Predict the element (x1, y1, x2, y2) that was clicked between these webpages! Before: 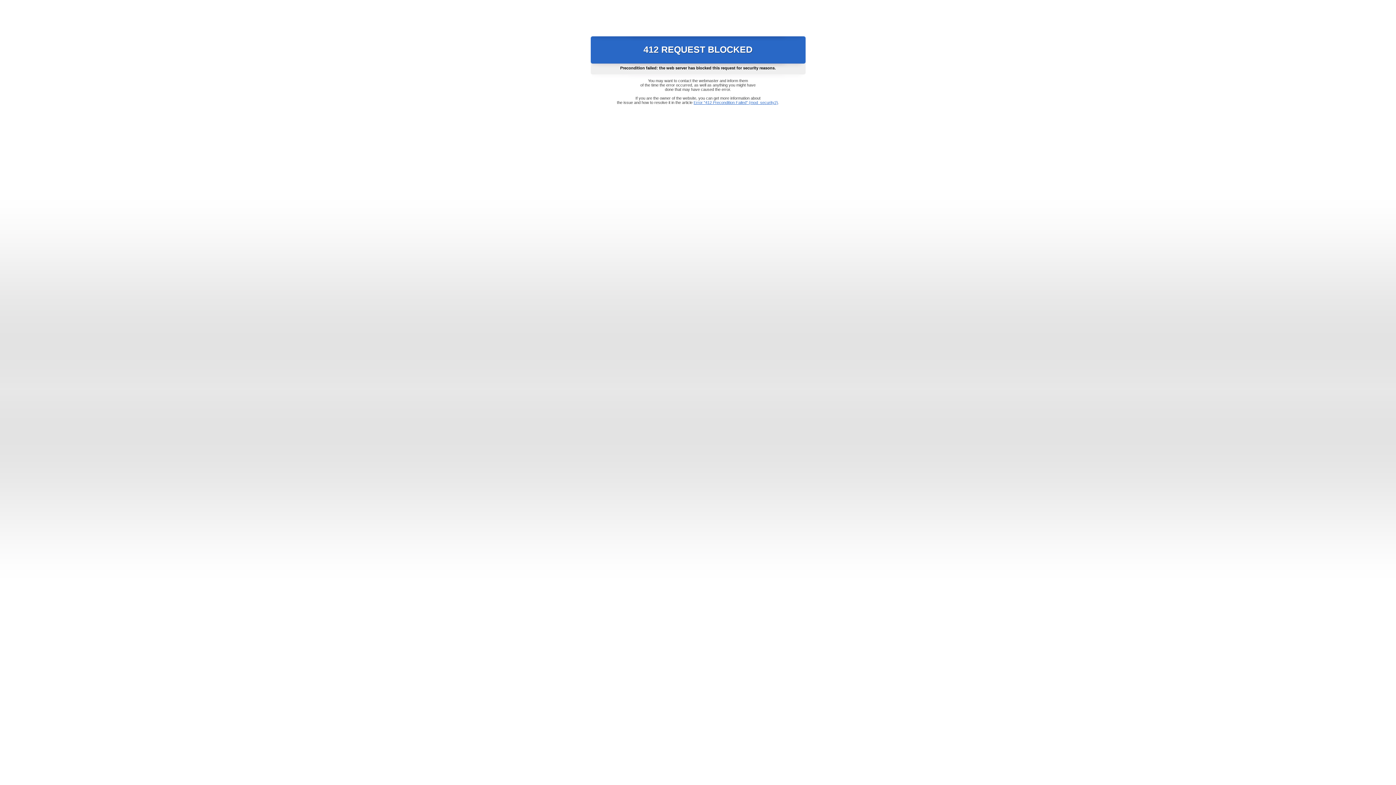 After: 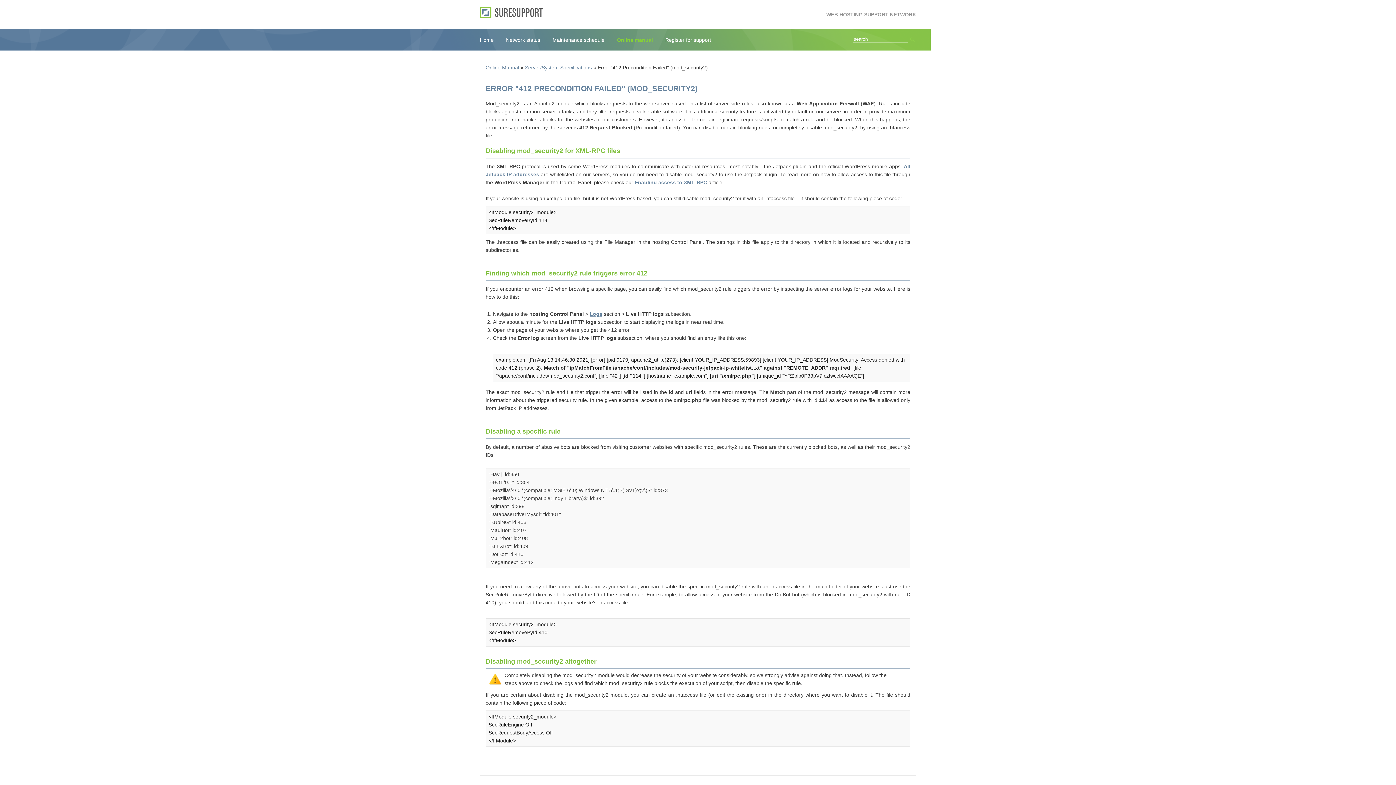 Action: bbox: (693, 100, 778, 104) label: Error "412 Precondition Failed" (mod_security2)